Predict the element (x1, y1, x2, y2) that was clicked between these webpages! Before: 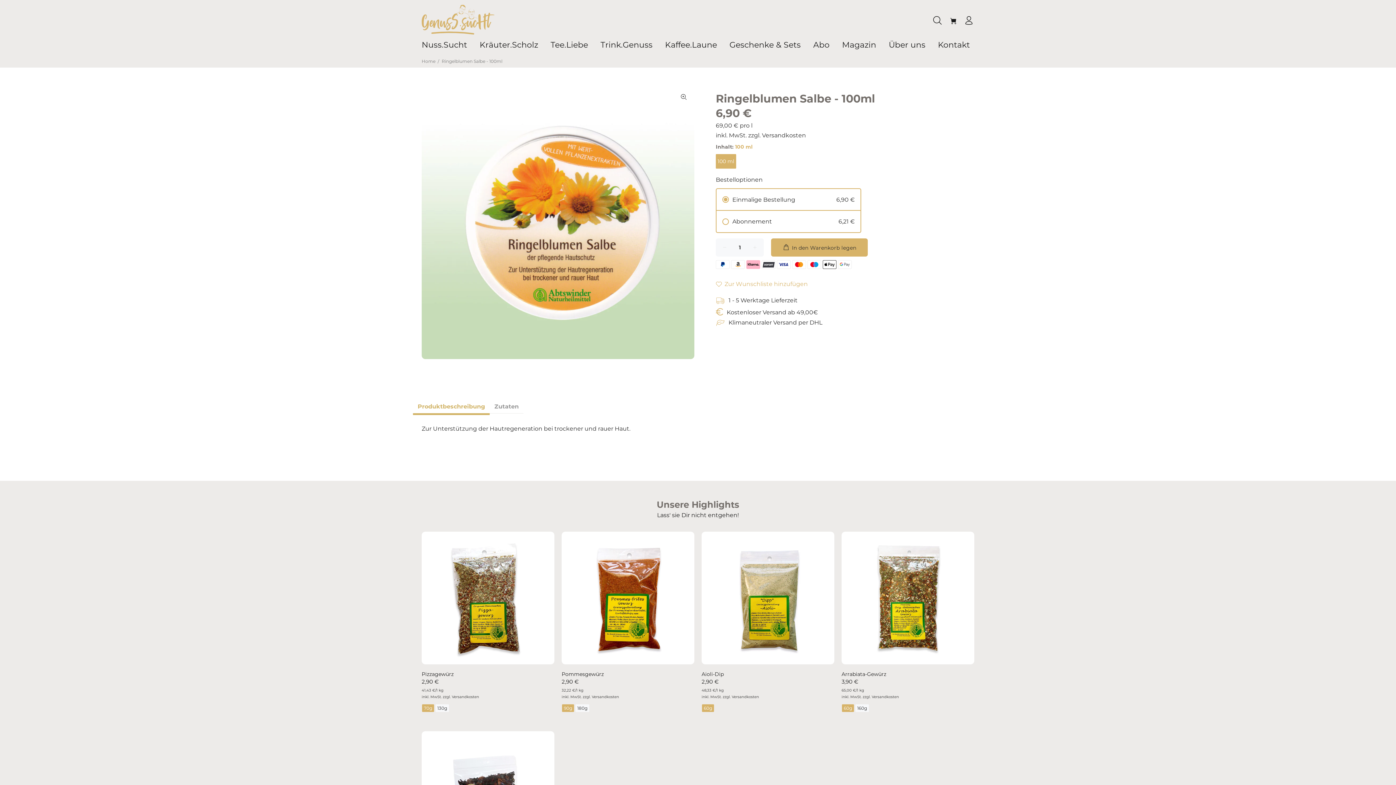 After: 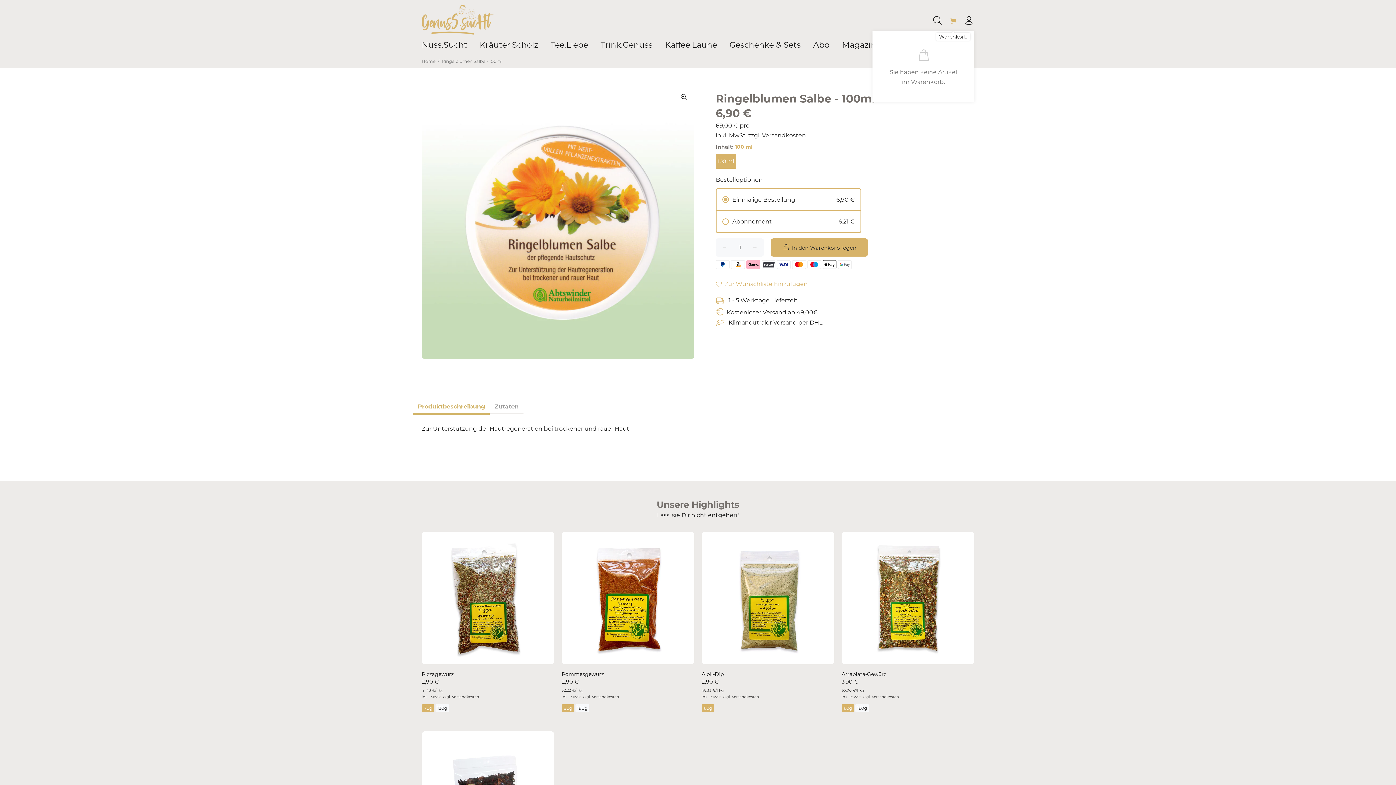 Action: bbox: (947, 12, 959, 27)